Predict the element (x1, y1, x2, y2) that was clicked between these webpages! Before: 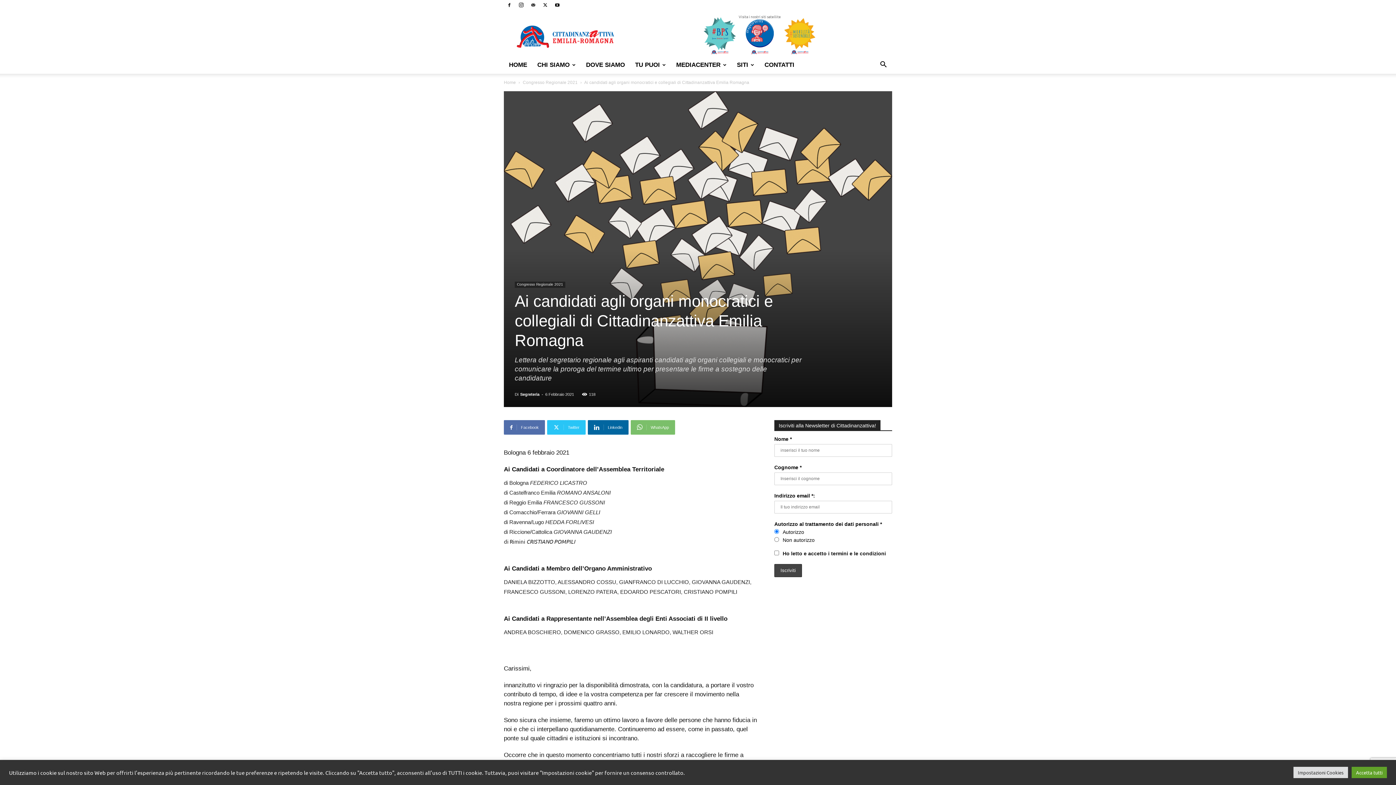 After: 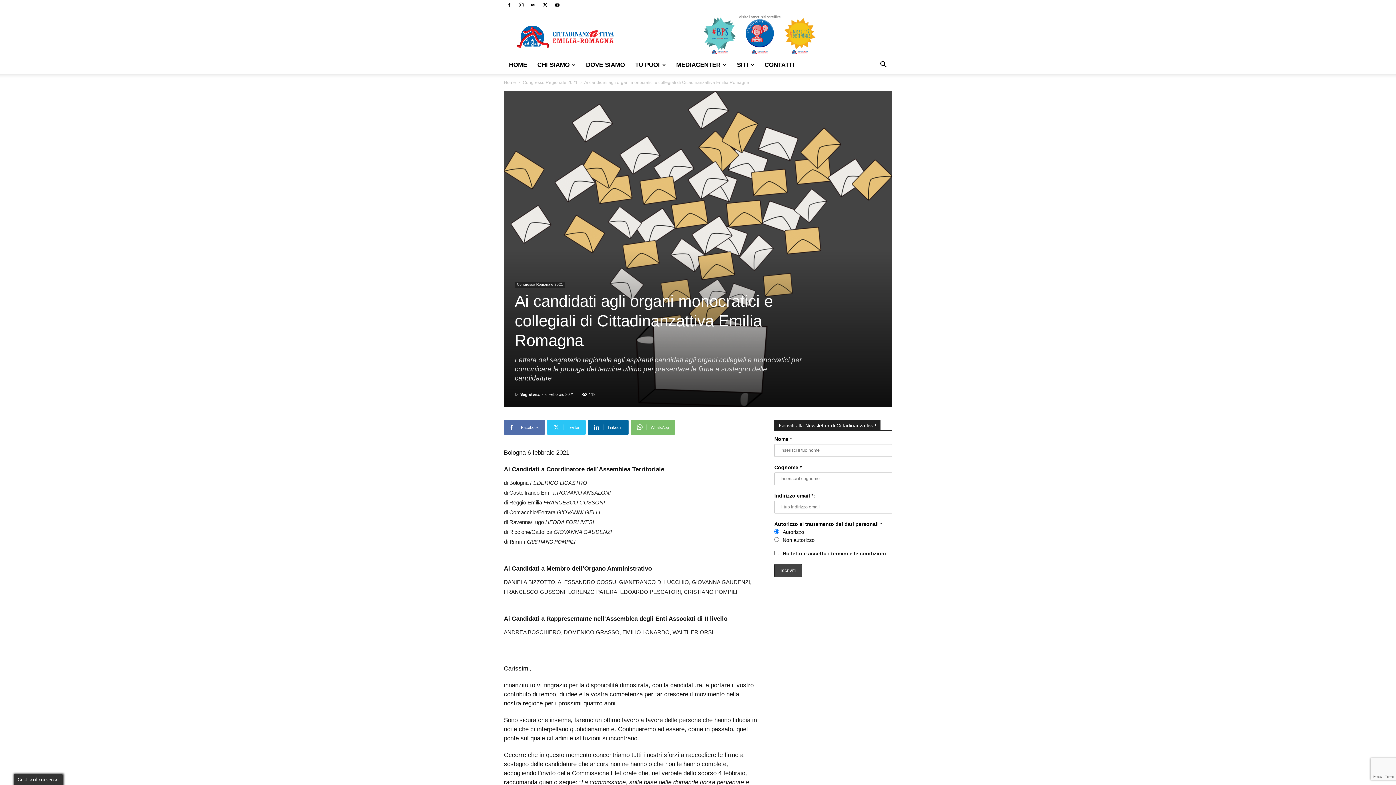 Action: label: Accetta tutti bbox: (1352, 767, 1387, 778)